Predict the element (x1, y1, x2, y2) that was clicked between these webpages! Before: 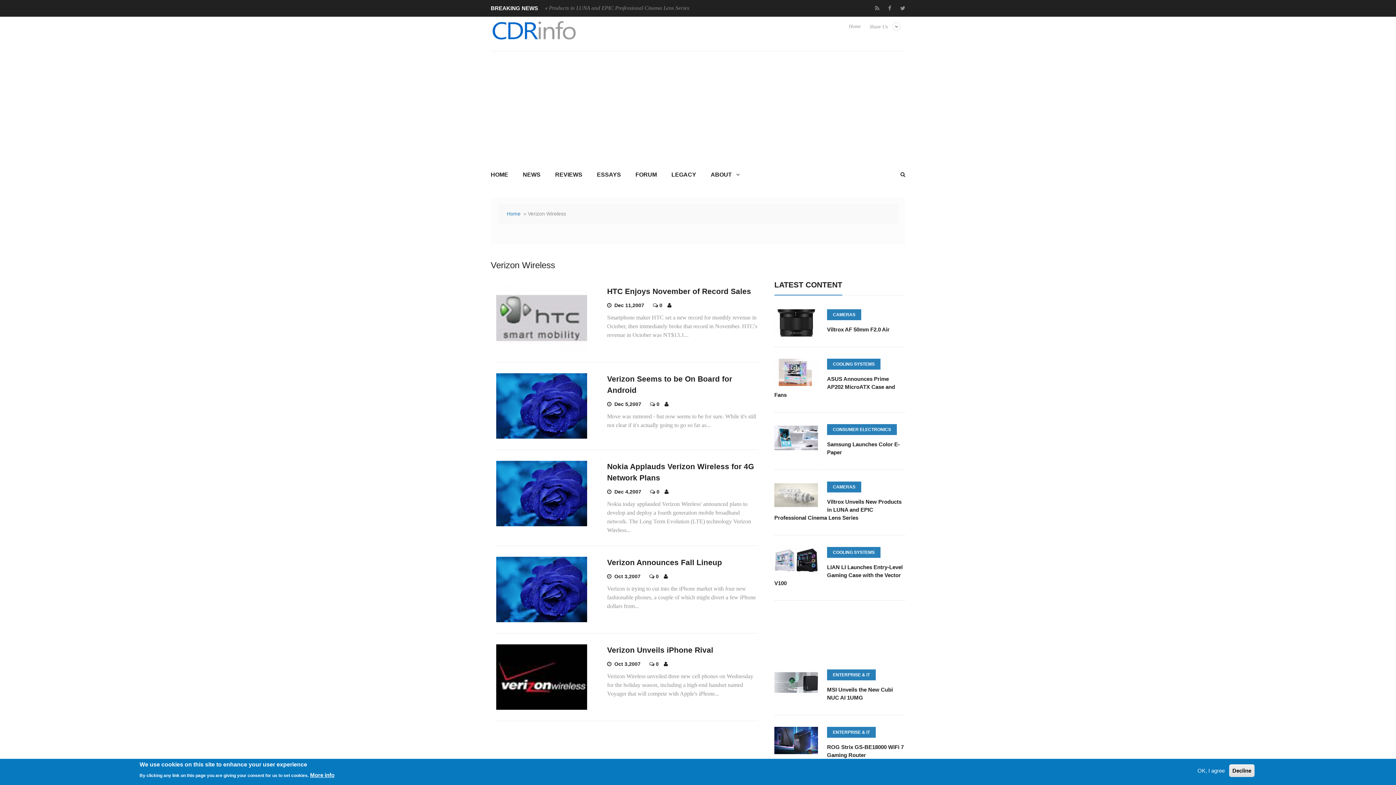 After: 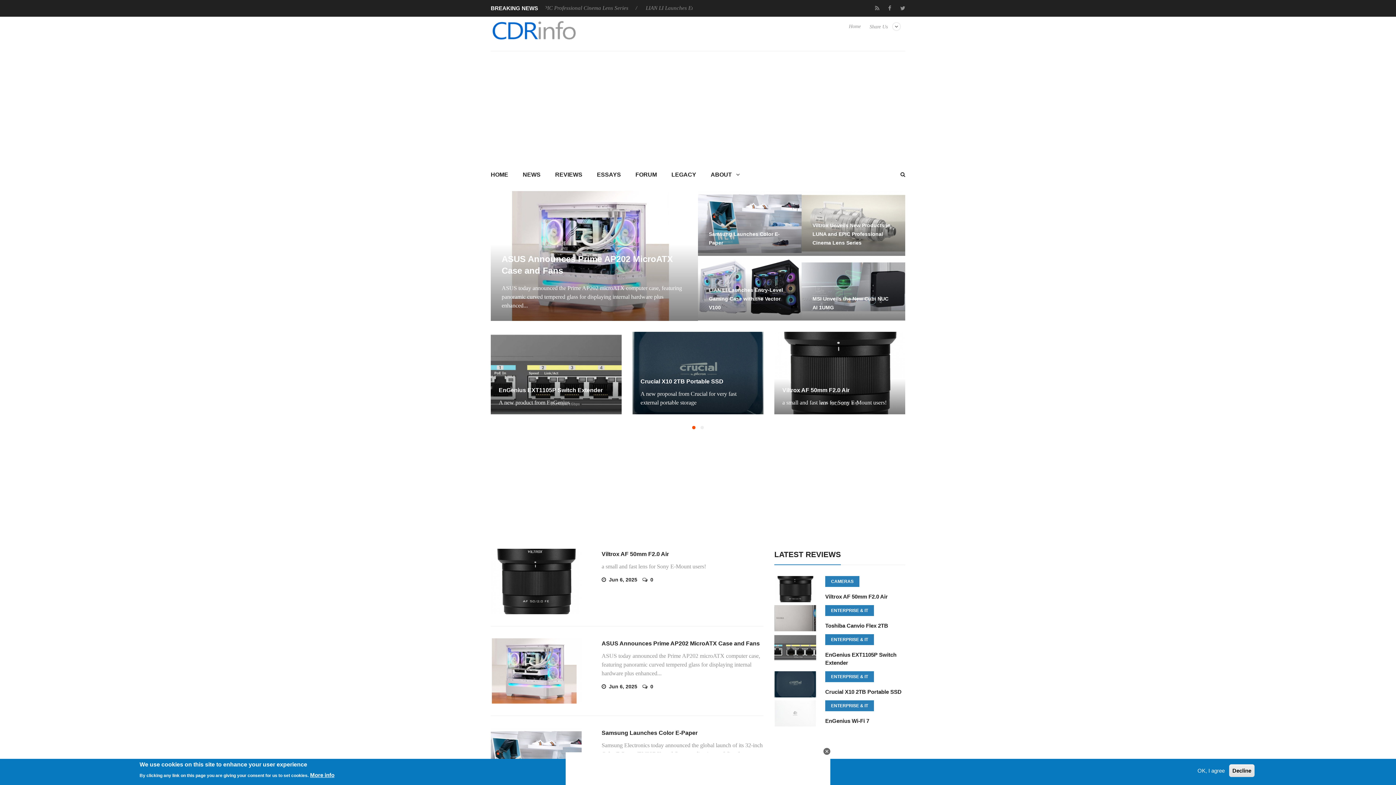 Action: bbox: (844, 22, 865, 38) label: Home